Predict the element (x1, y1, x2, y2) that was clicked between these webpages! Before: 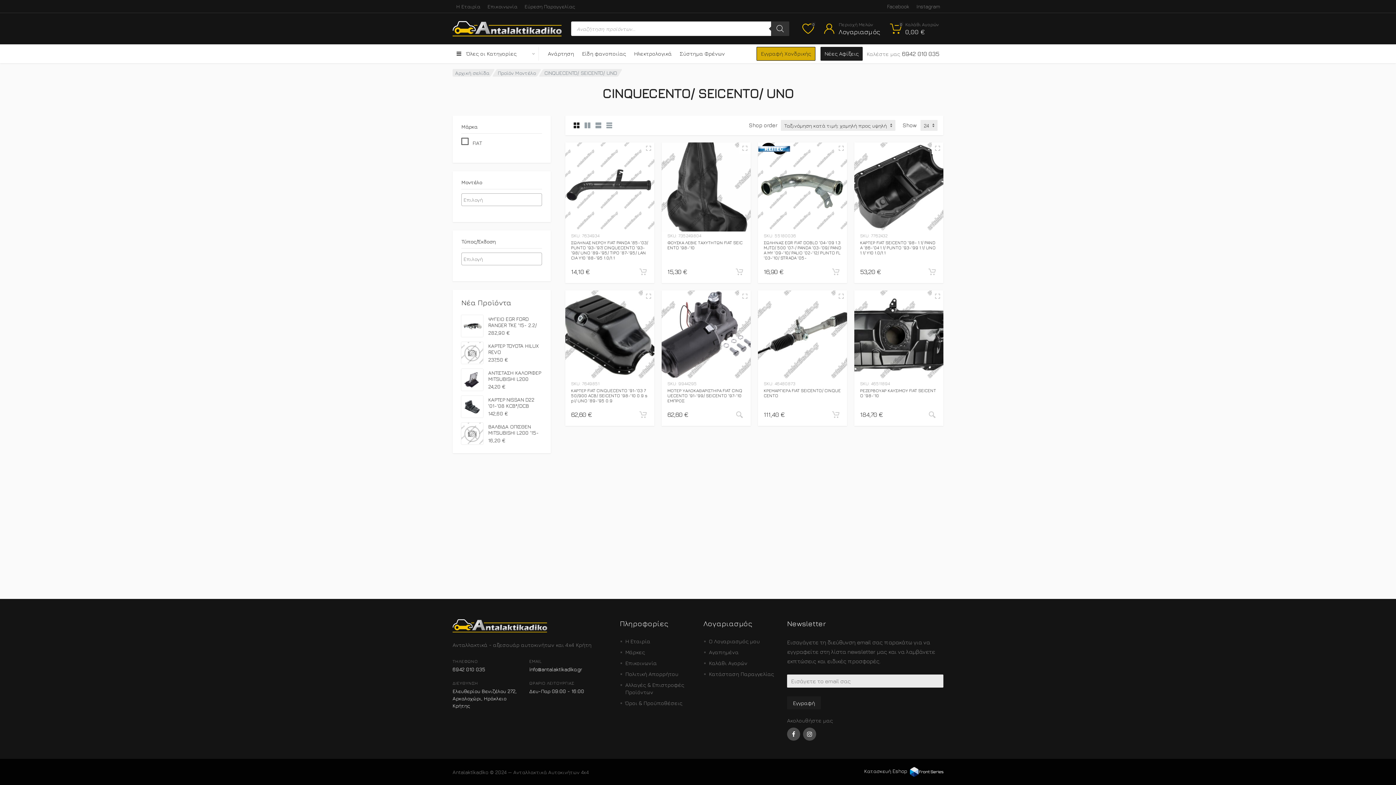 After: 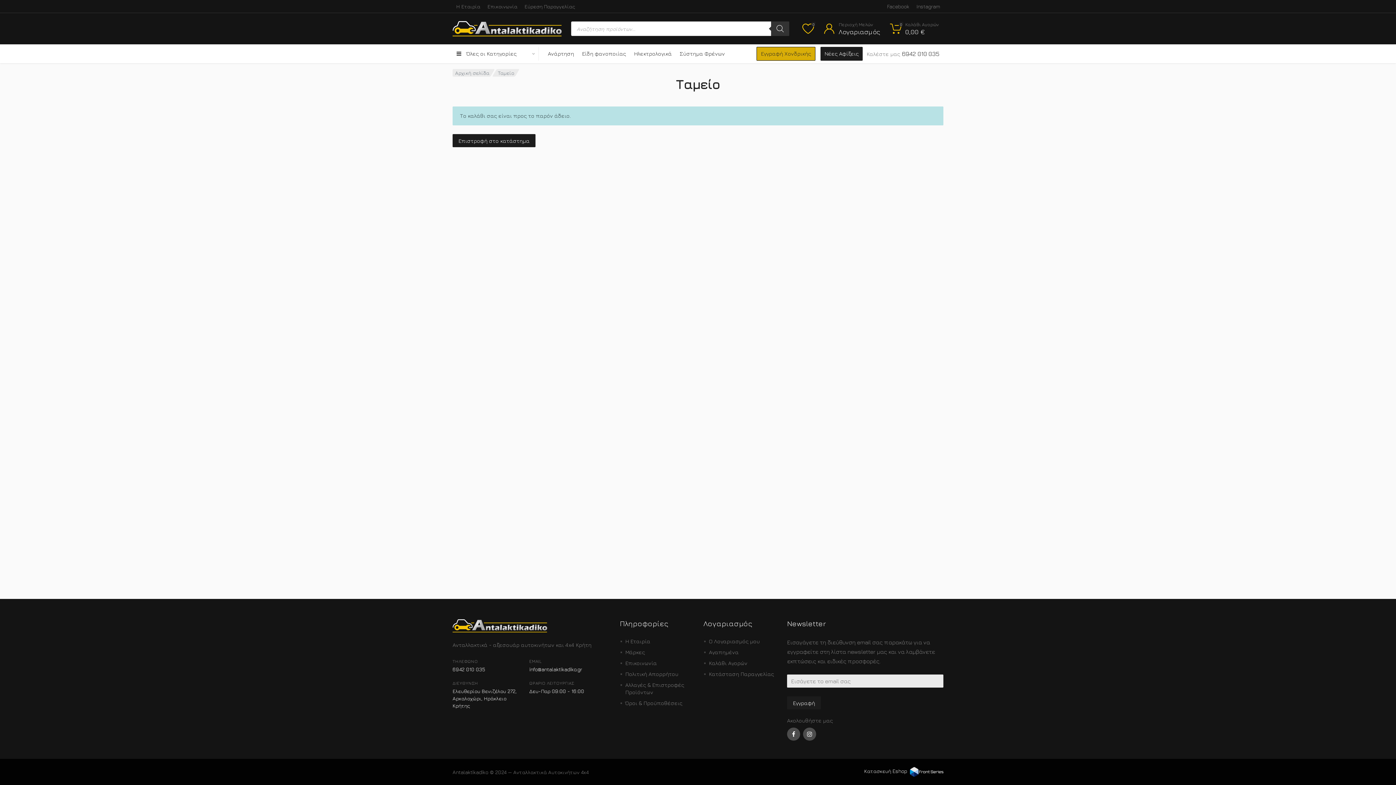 Action: bbox: (709, 660, 747, 666) label: Καλάθι Αγορών